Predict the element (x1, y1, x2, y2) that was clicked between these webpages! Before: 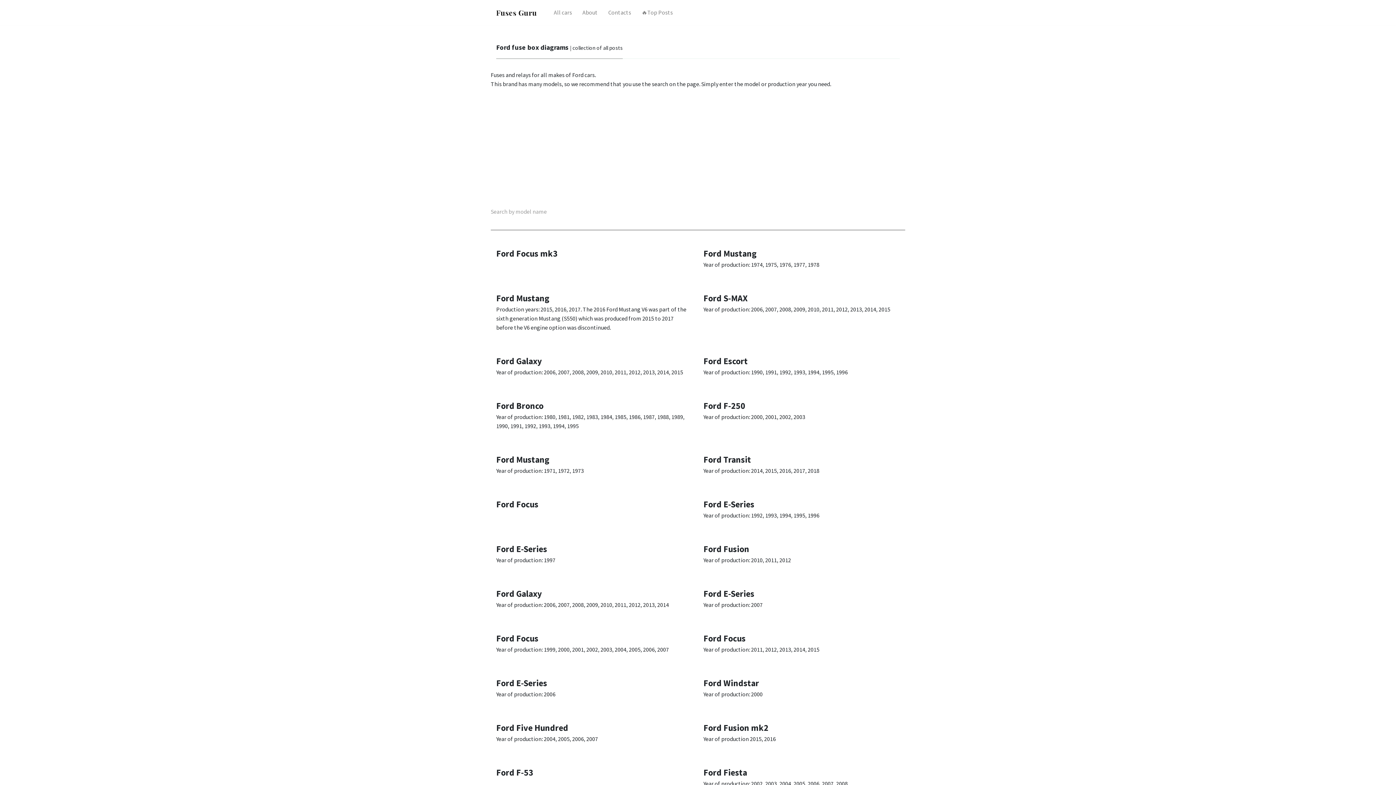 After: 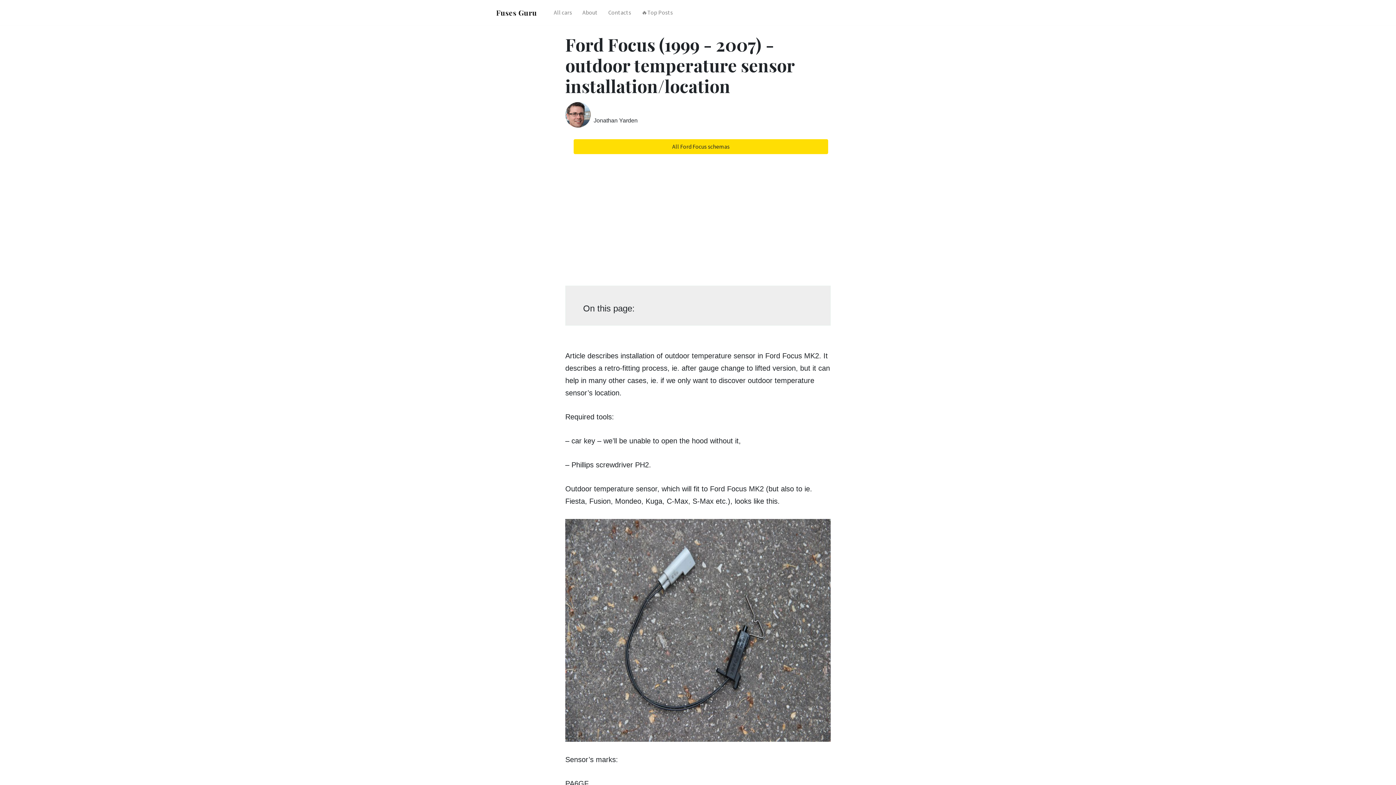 Action: label: Ford Focus bbox: (496, 498, 538, 510)